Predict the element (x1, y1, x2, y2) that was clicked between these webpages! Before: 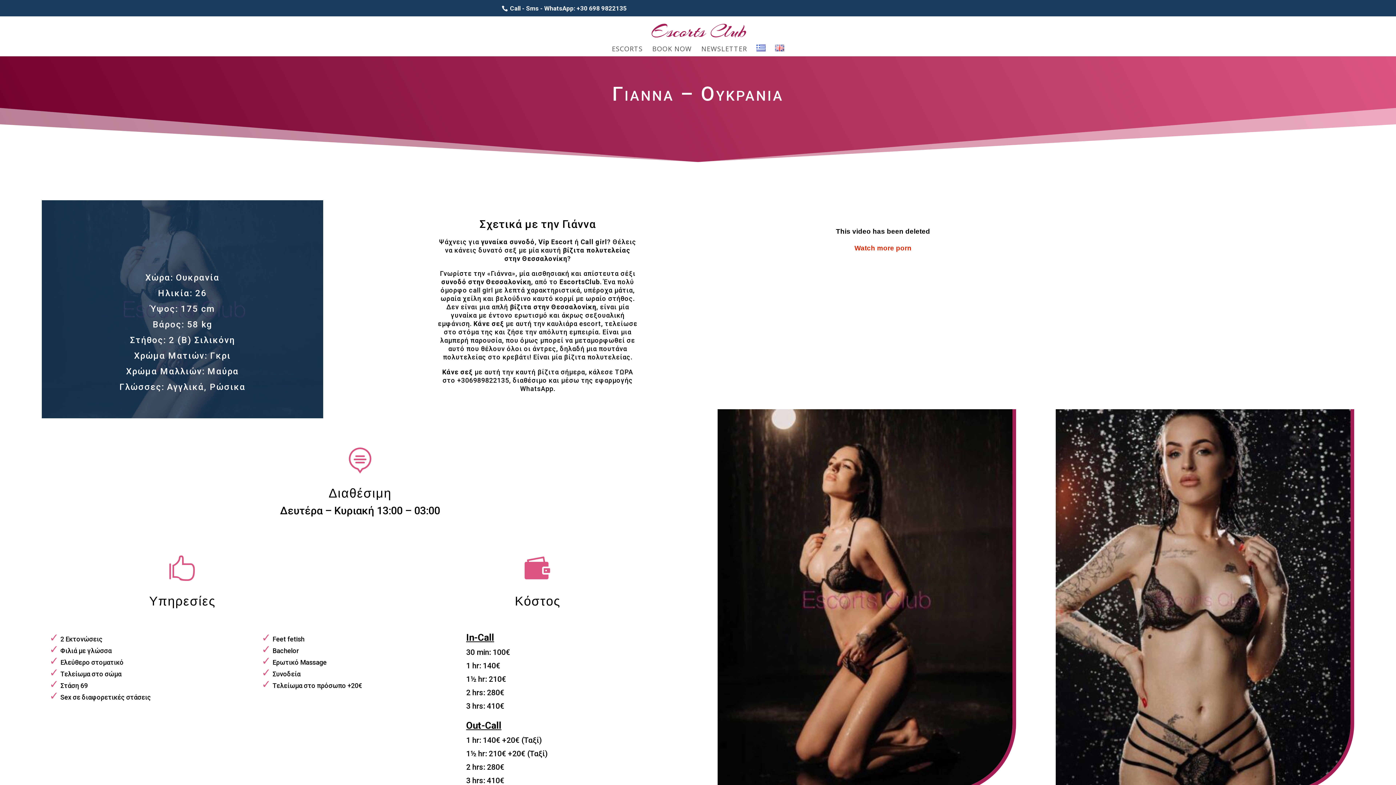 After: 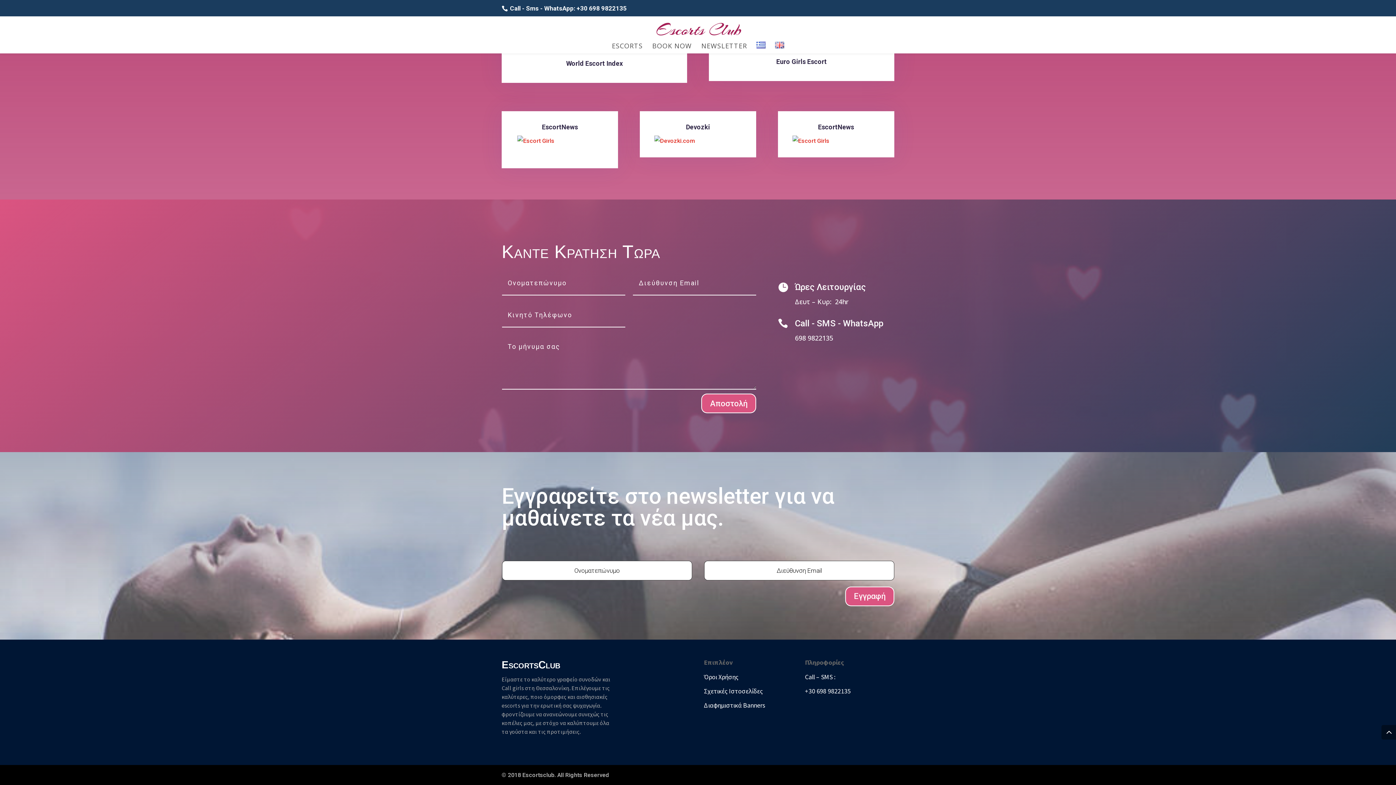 Action: bbox: (701, 46, 747, 56) label: NEWSLETTER